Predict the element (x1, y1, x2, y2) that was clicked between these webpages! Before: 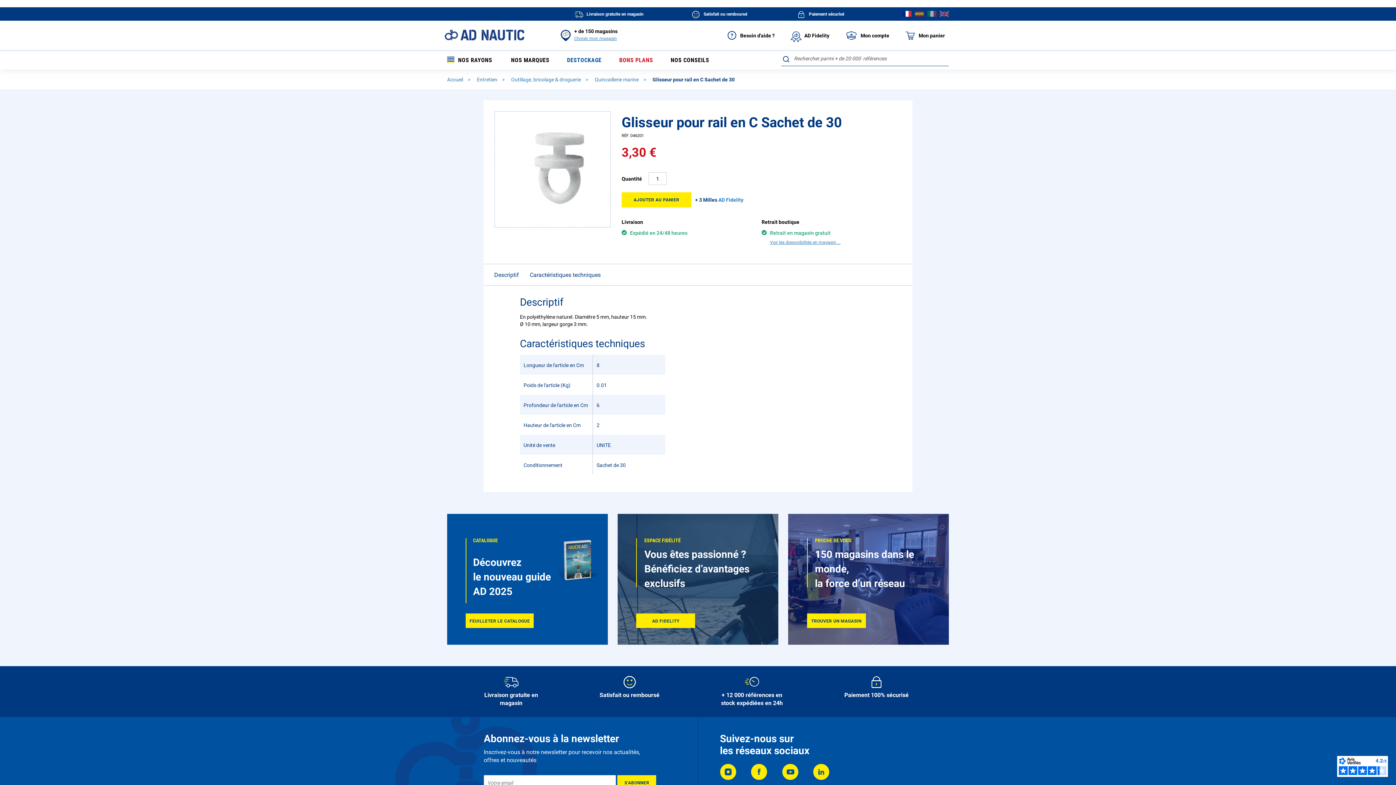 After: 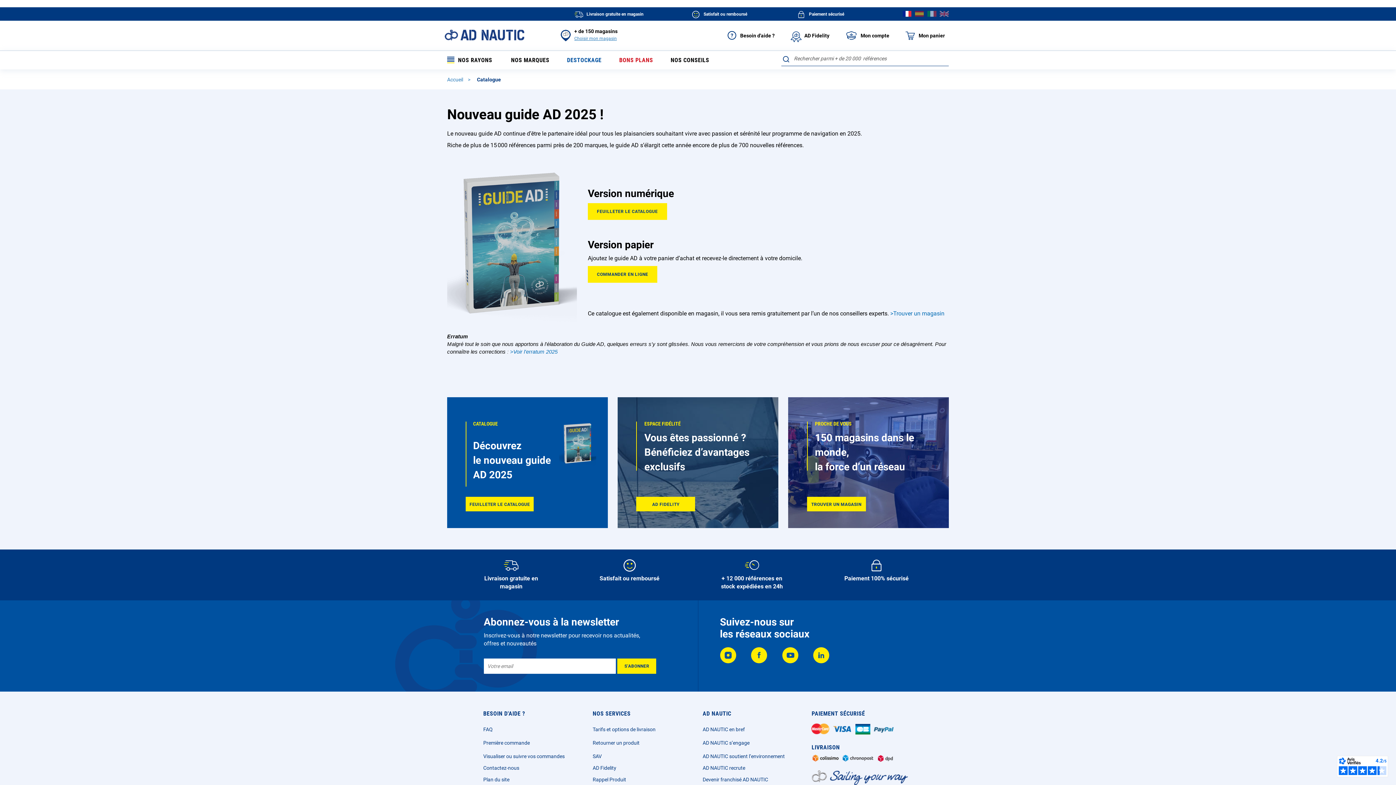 Action: label: CATALOGUE
 
Découvrez
le nouveau guide AD 2025
 
FEUILLETER LE CATALOGUE bbox: (447, 501, 607, 632)